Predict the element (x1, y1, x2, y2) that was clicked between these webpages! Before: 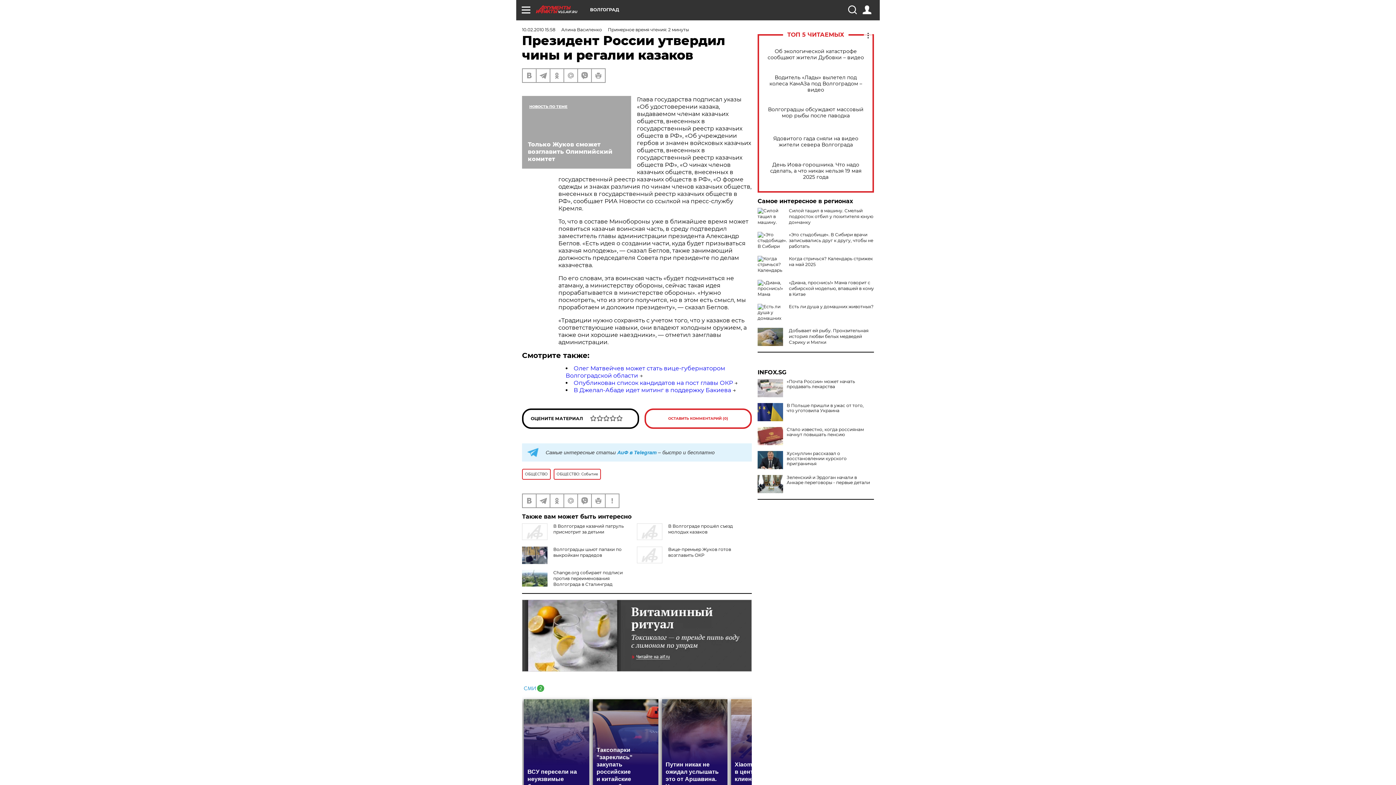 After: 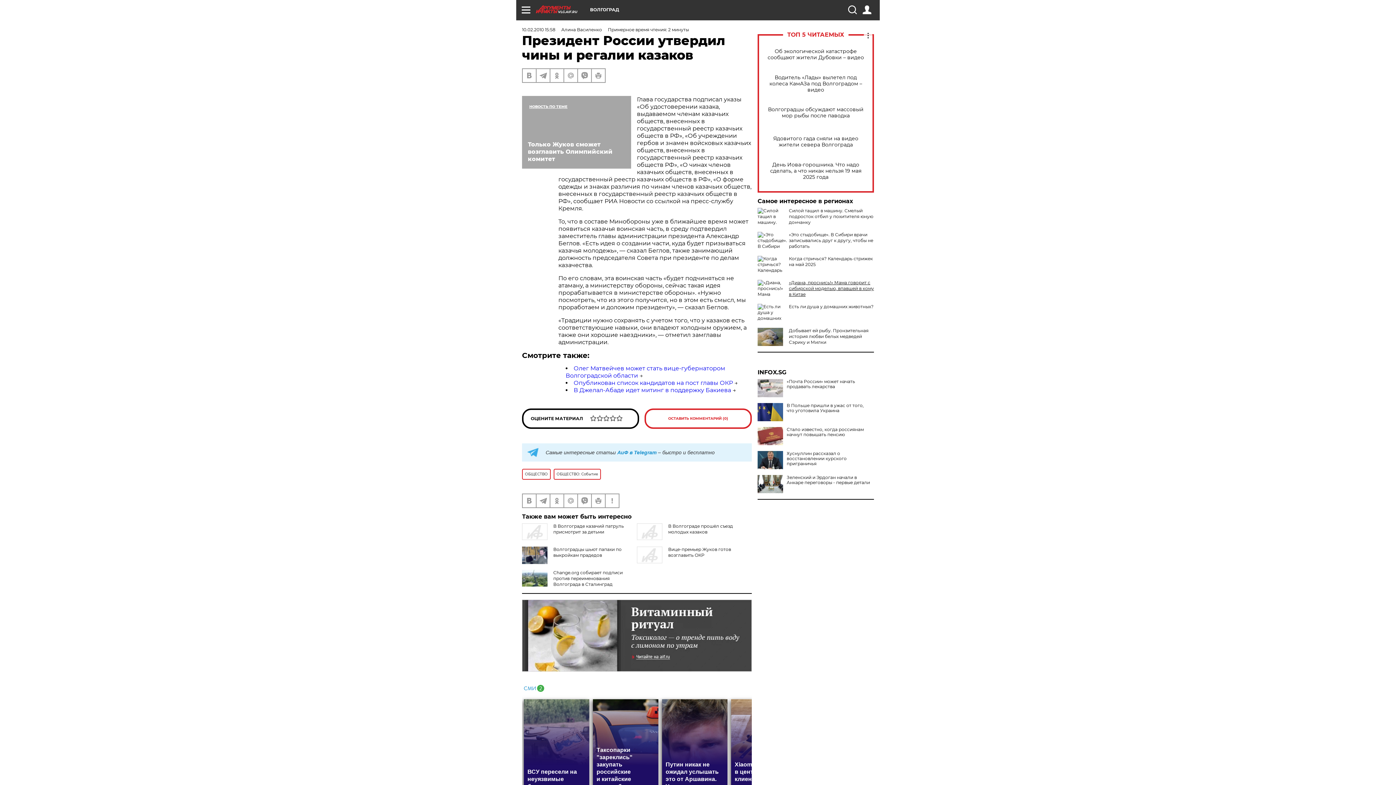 Action: bbox: (789, 280, 874, 297) label: «Диана, проснись!» Мама говорит с сибирской моделью, впавшей в кому в Китае